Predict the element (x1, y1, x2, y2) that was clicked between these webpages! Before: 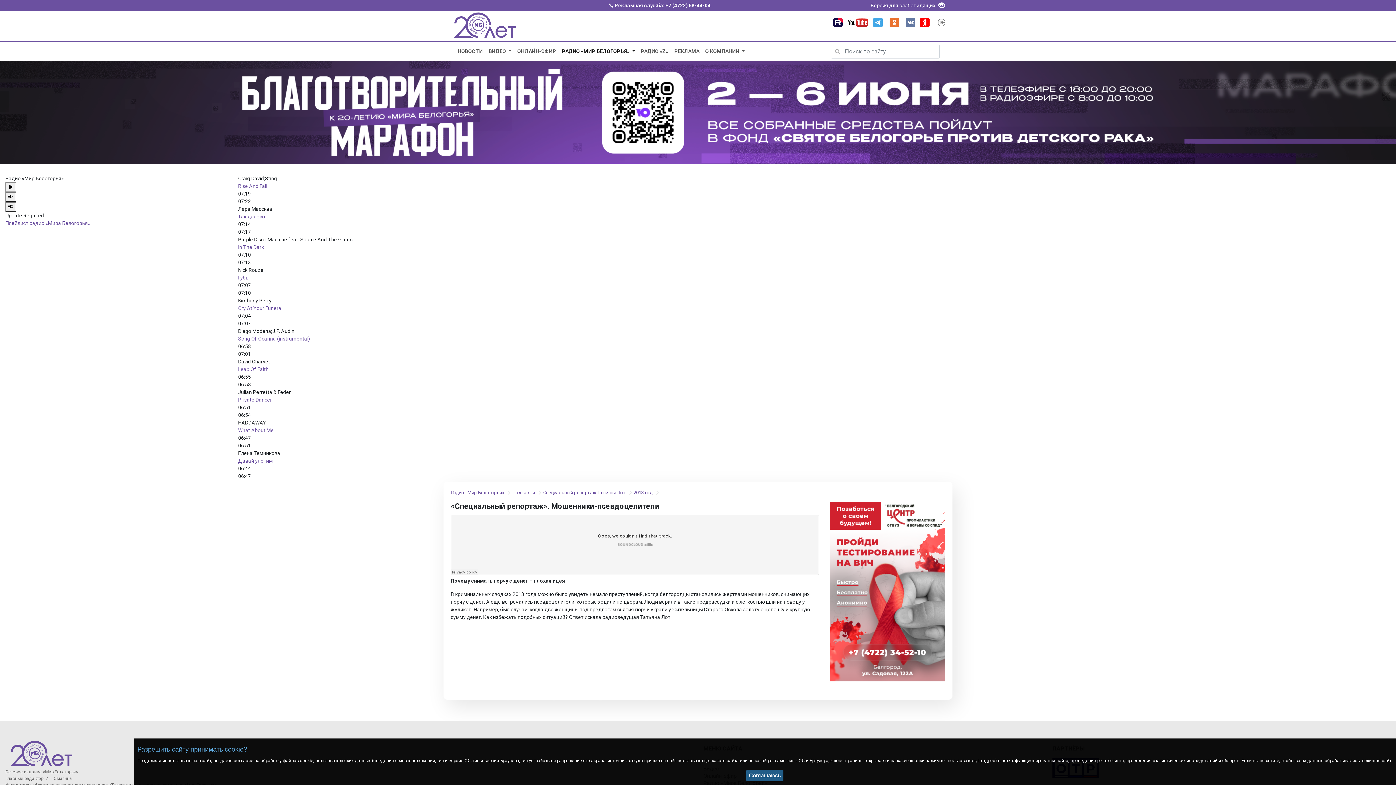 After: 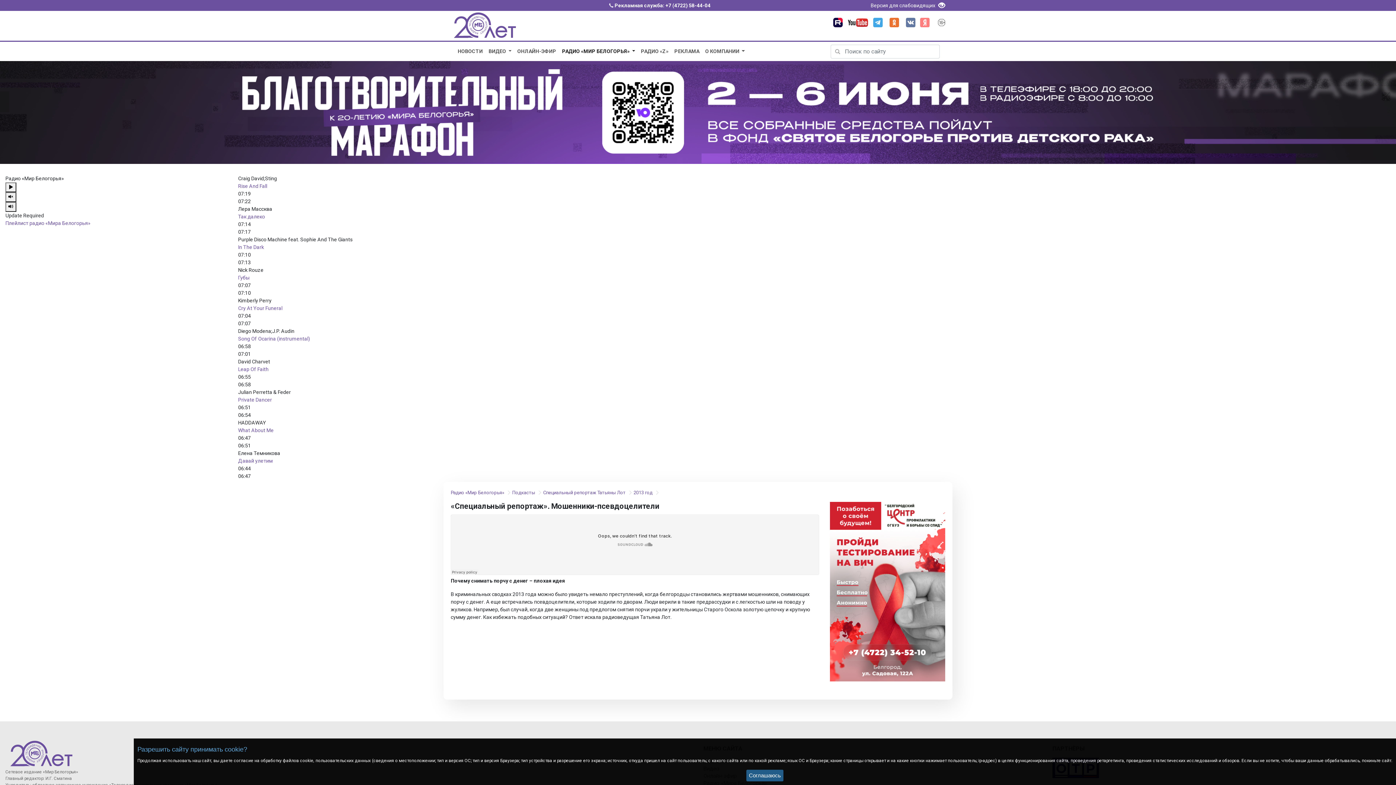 Action: bbox: (920, 19, 929, 24)